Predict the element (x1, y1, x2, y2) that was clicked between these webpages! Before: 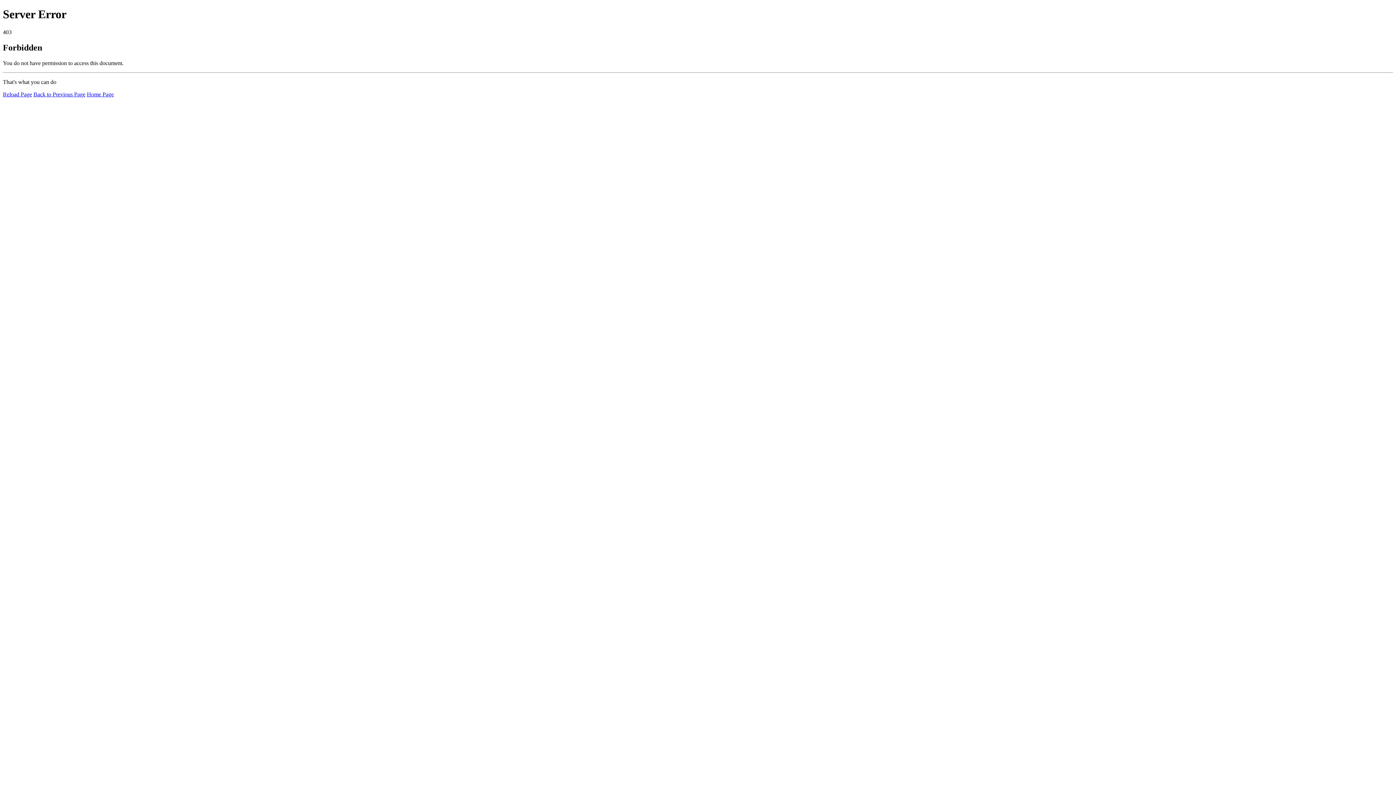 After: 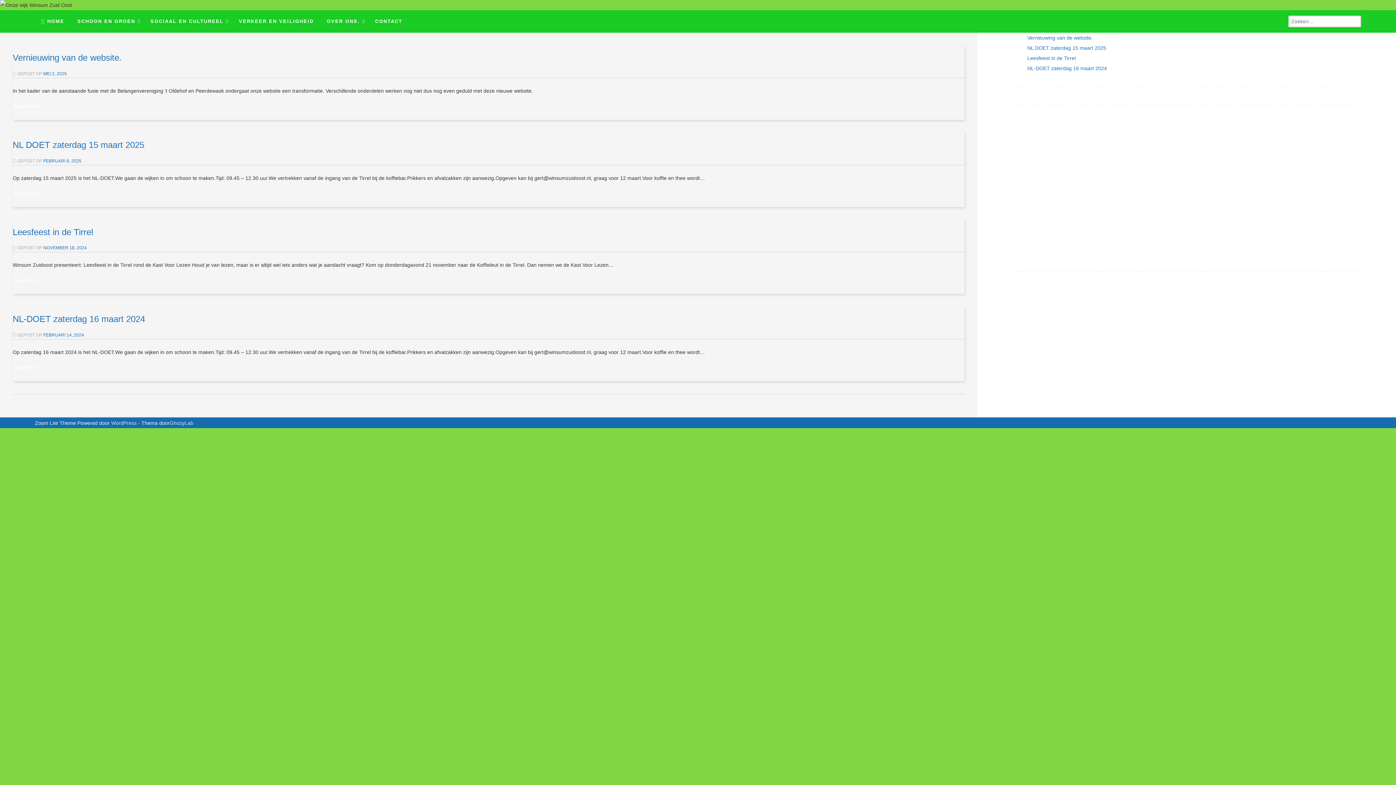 Action: bbox: (86, 91, 113, 97) label: Home Page